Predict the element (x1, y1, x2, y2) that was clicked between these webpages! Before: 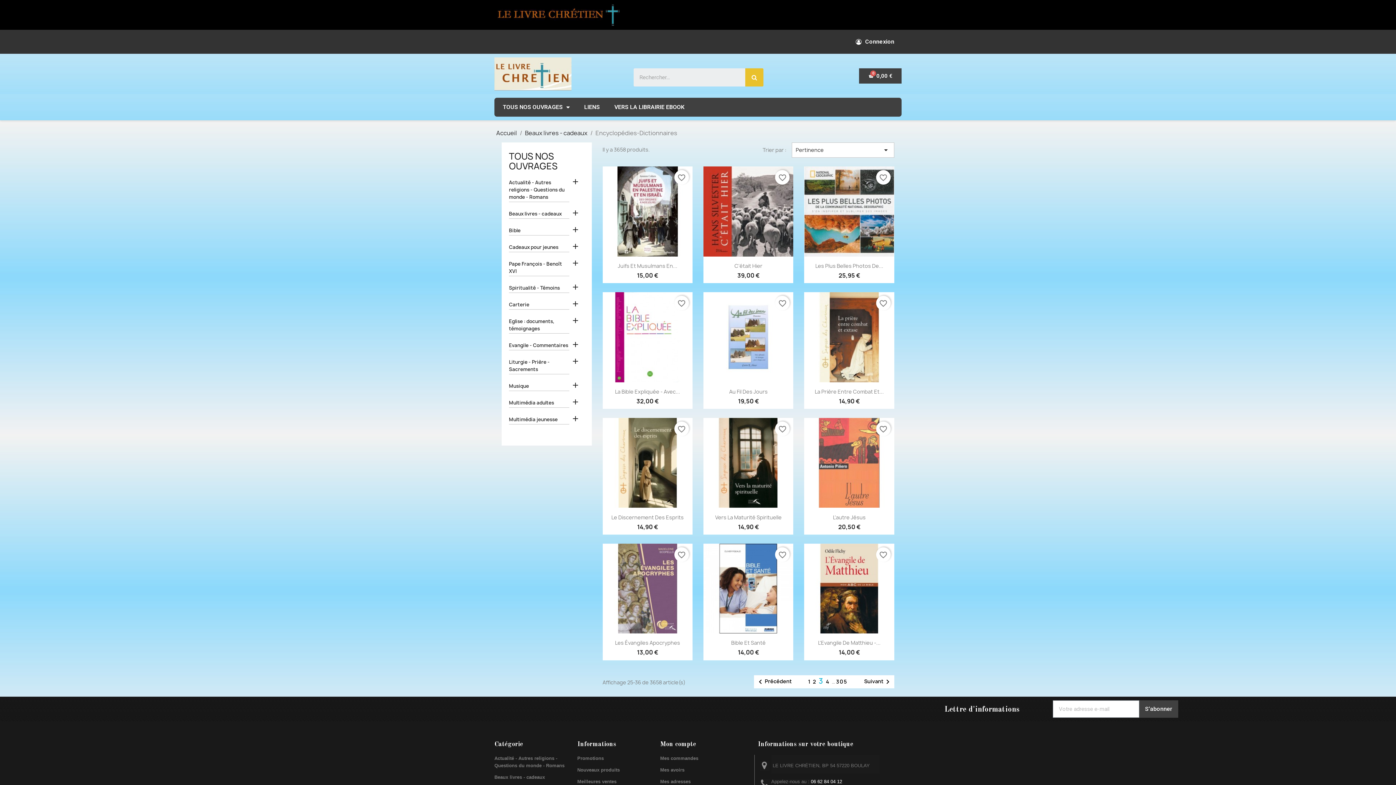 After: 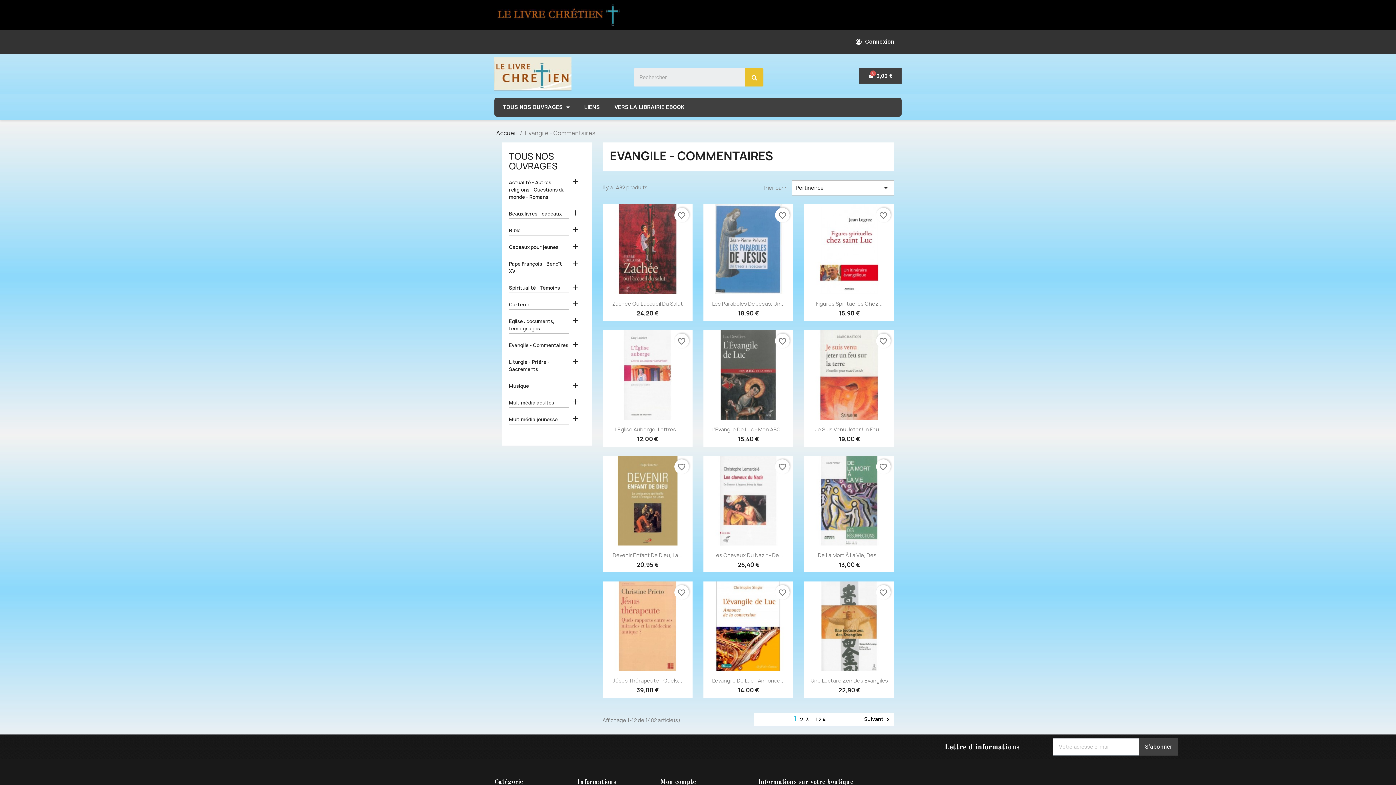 Action: bbox: (509, 341, 569, 350) label: Evangile - Commentaires